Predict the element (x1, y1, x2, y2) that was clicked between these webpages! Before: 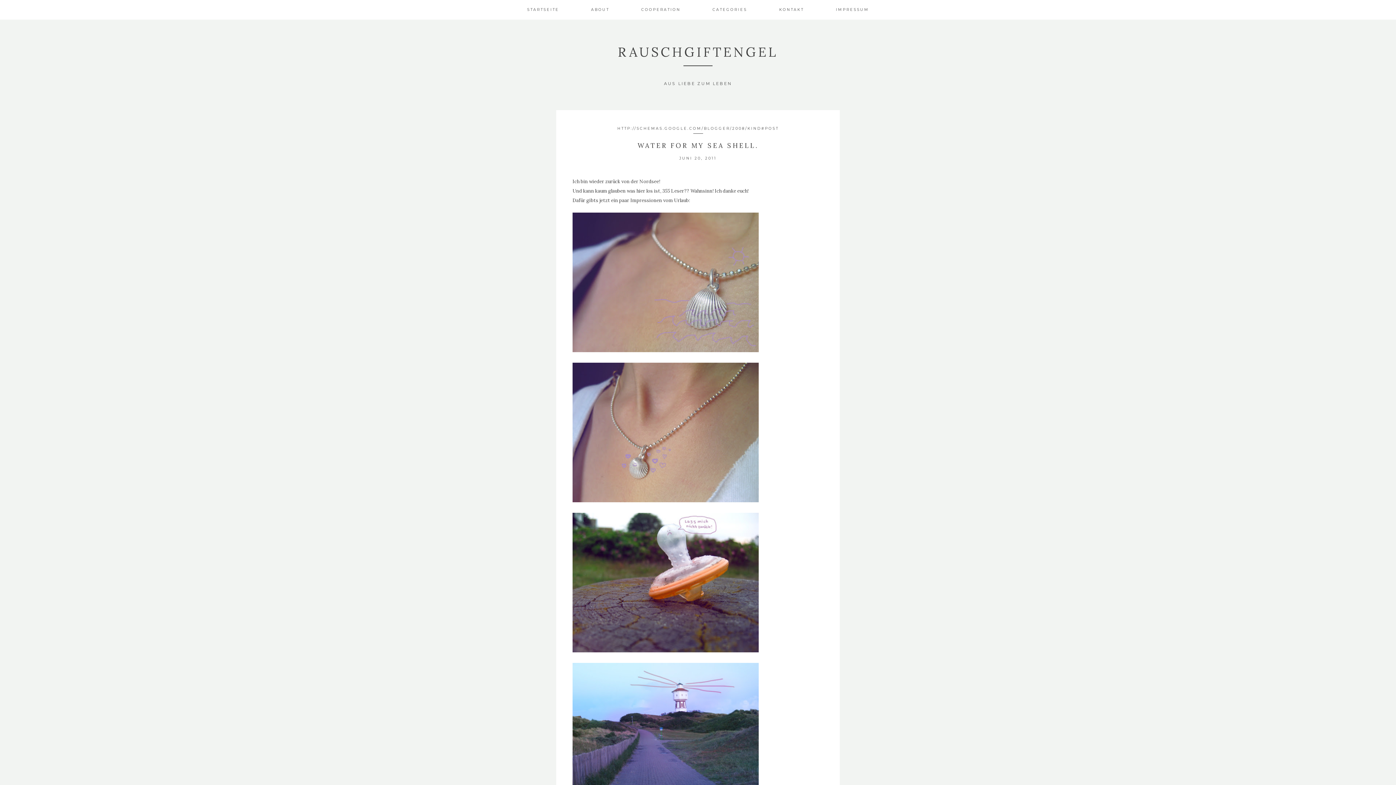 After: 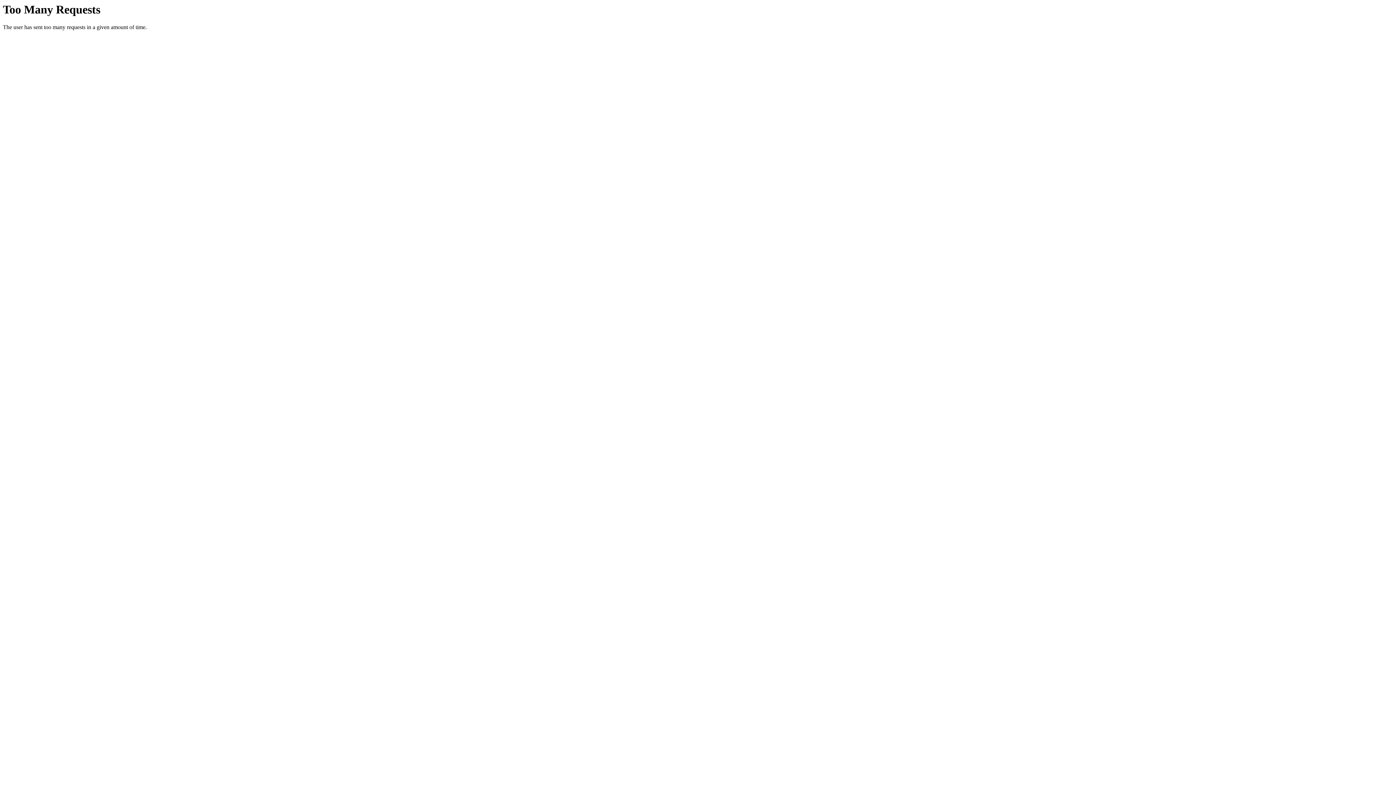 Action: label: KONTAKT bbox: (779, 0, 804, 19)